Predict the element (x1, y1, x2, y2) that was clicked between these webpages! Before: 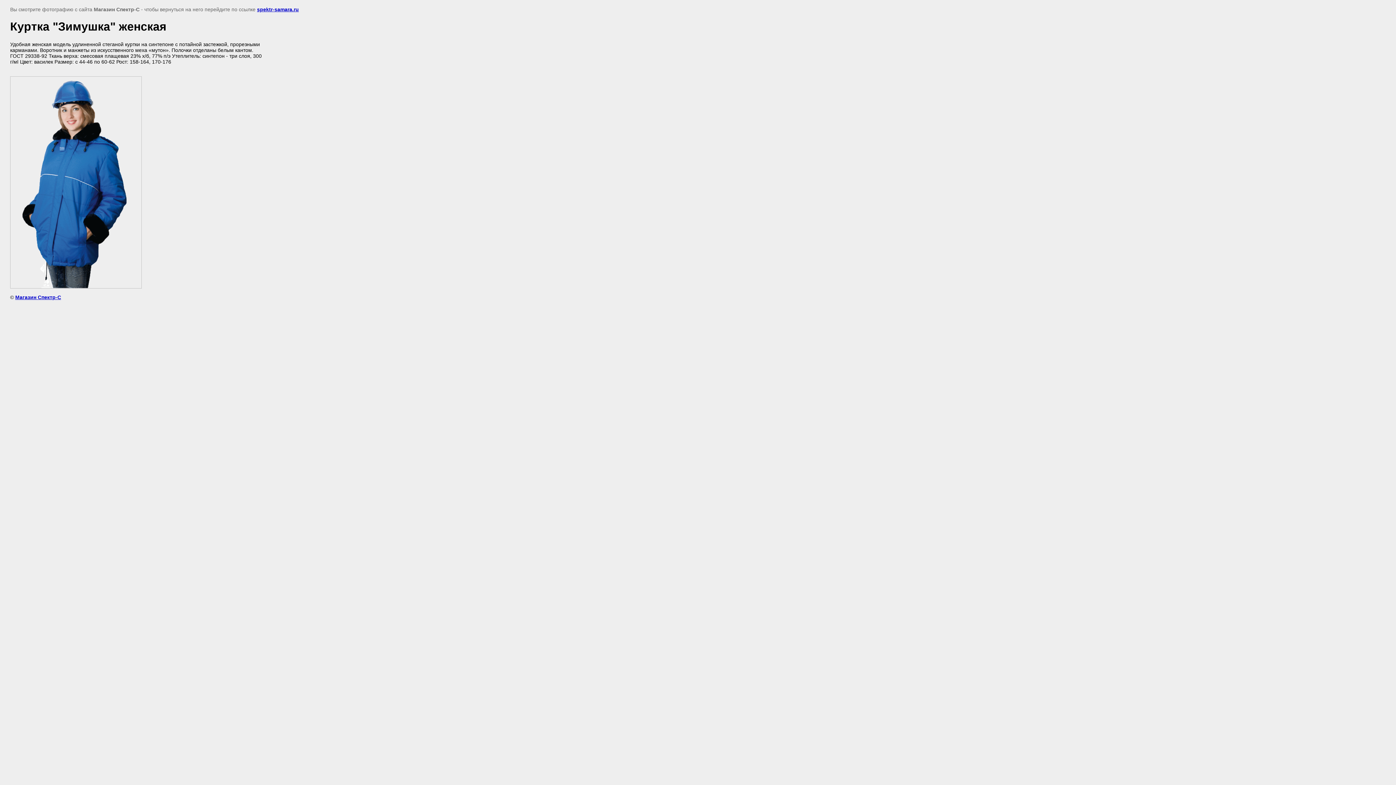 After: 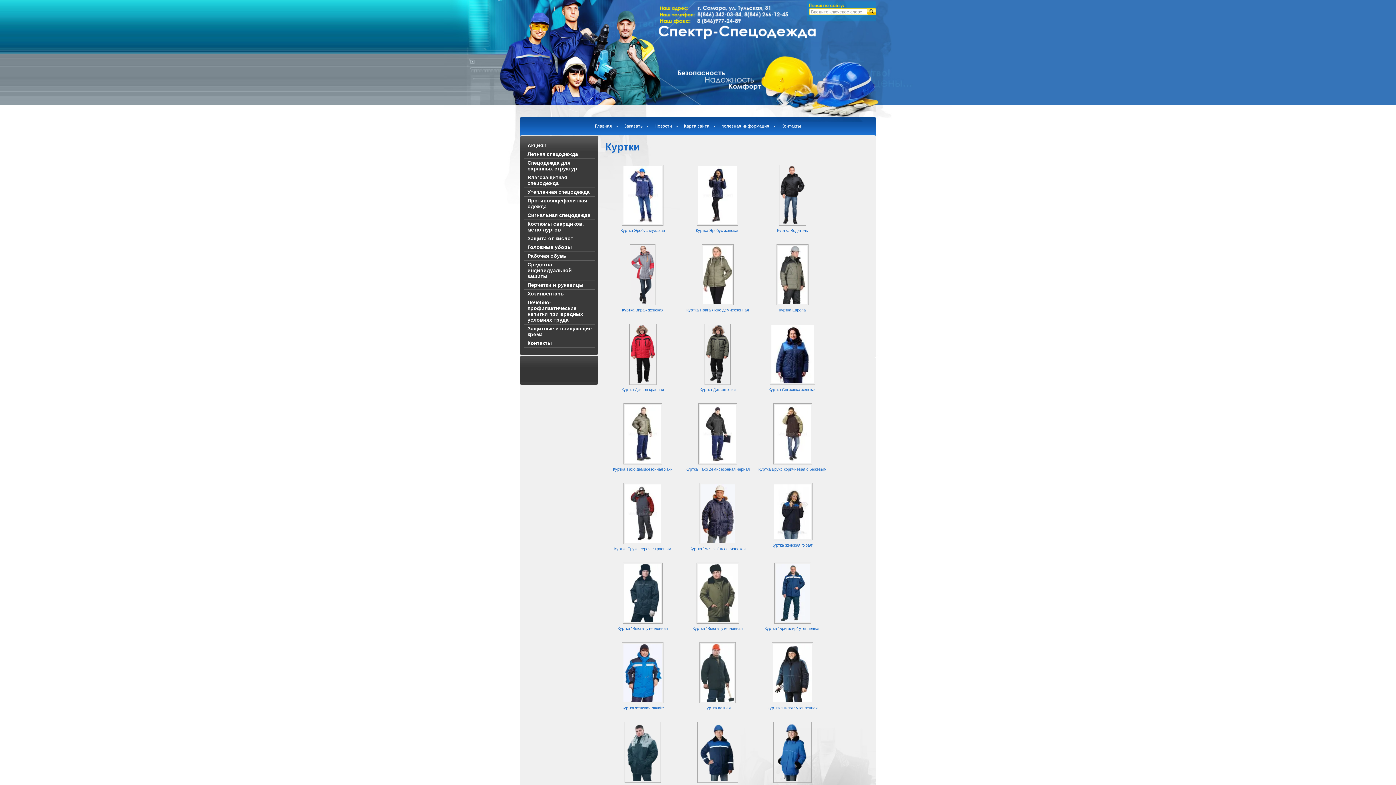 Action: bbox: (257, 6, 298, 12) label: spektr-samara.ru